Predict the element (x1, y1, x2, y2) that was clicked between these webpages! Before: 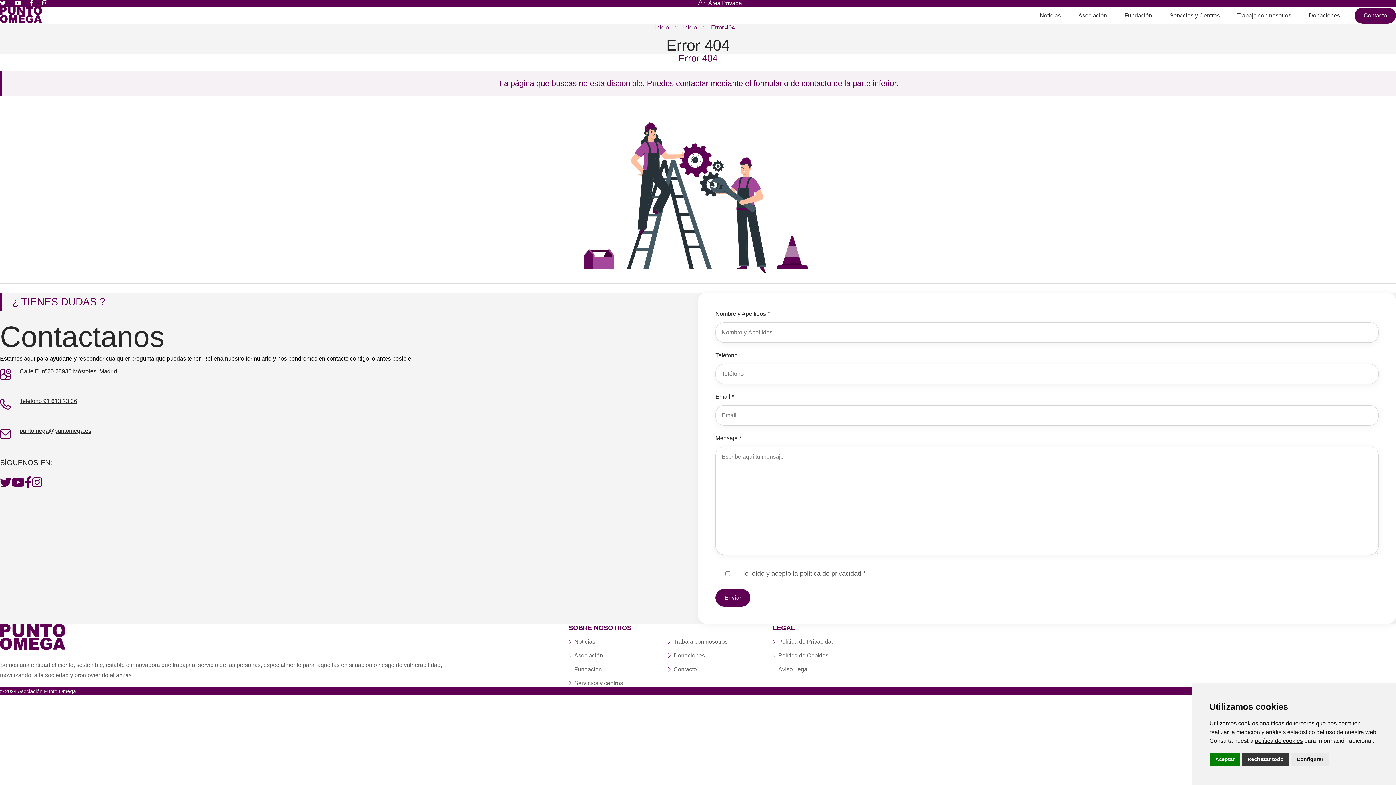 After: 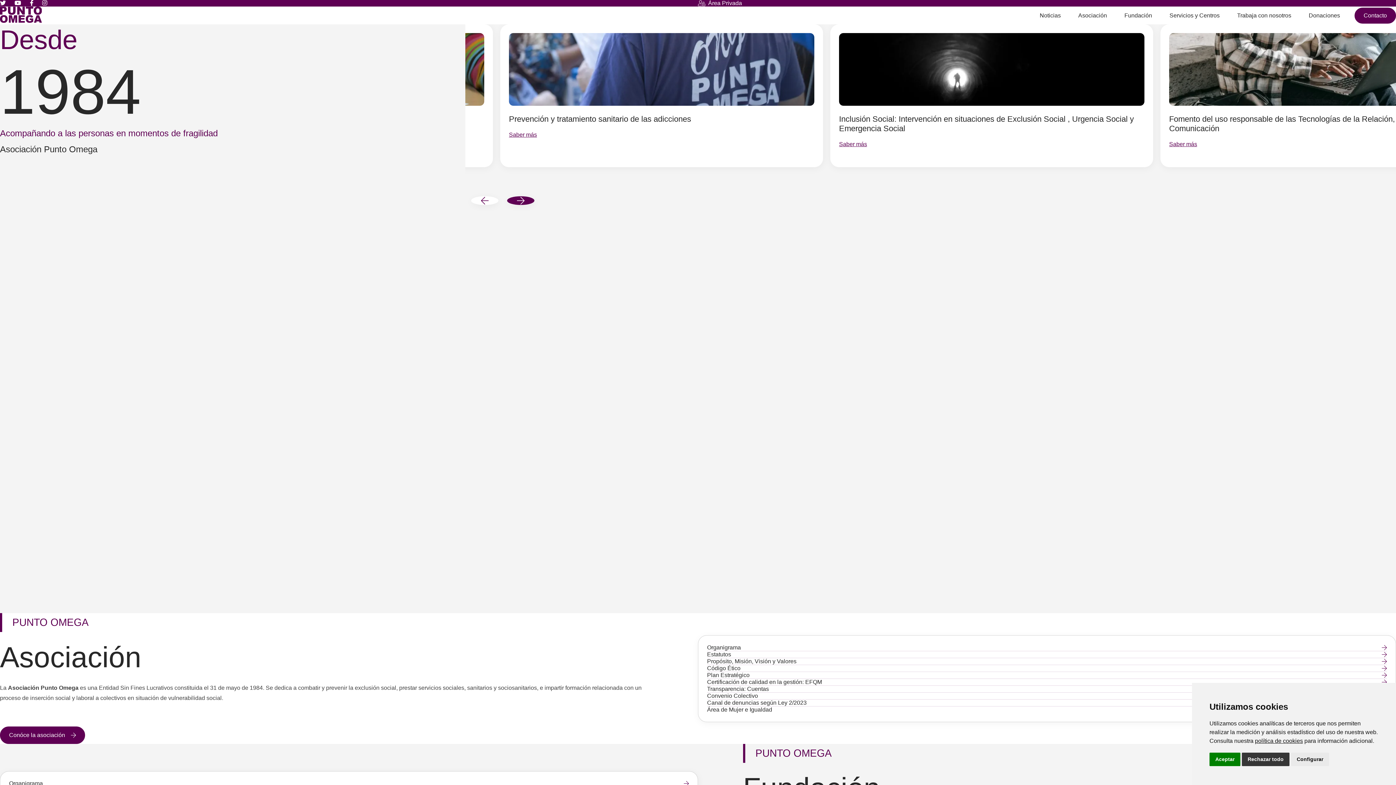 Action: bbox: (655, 24, 677, 30) label: Inicio